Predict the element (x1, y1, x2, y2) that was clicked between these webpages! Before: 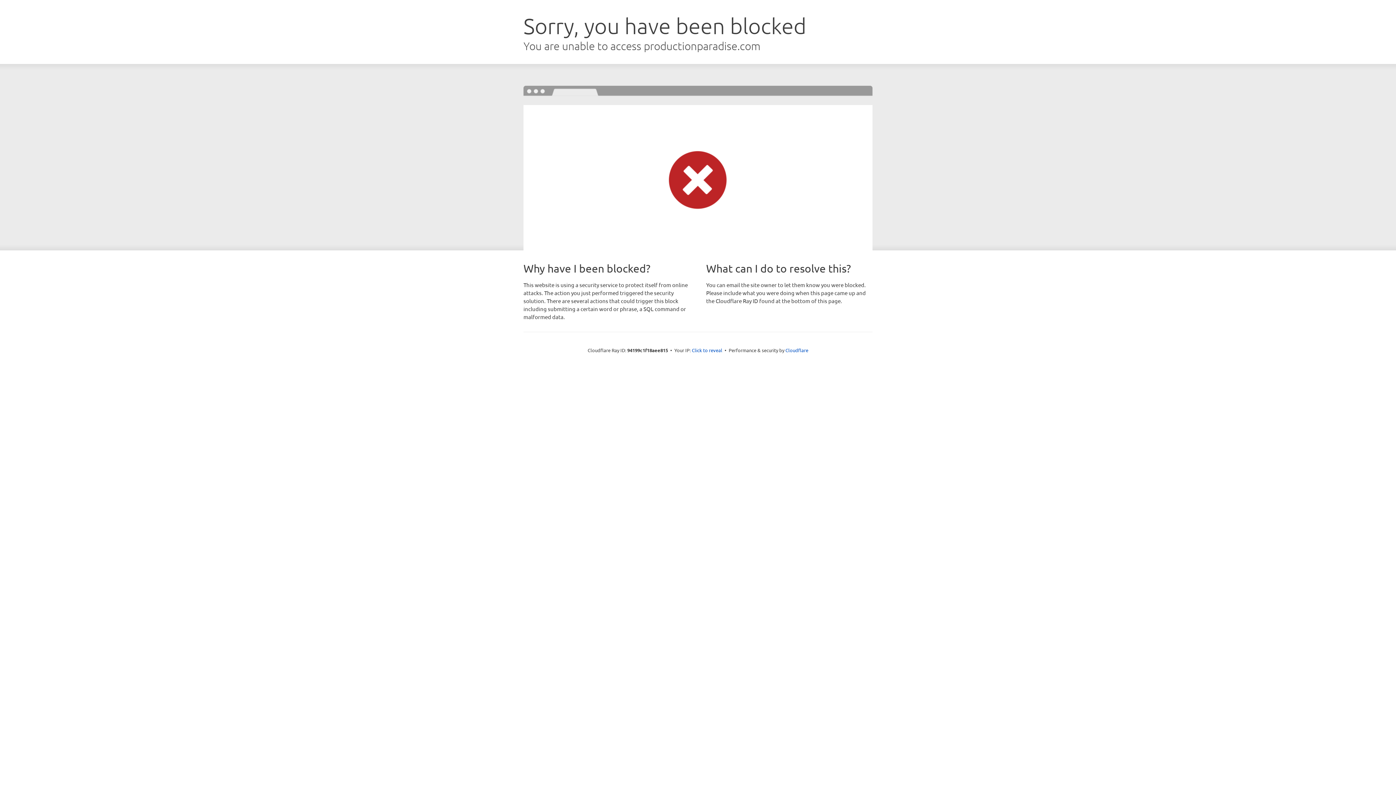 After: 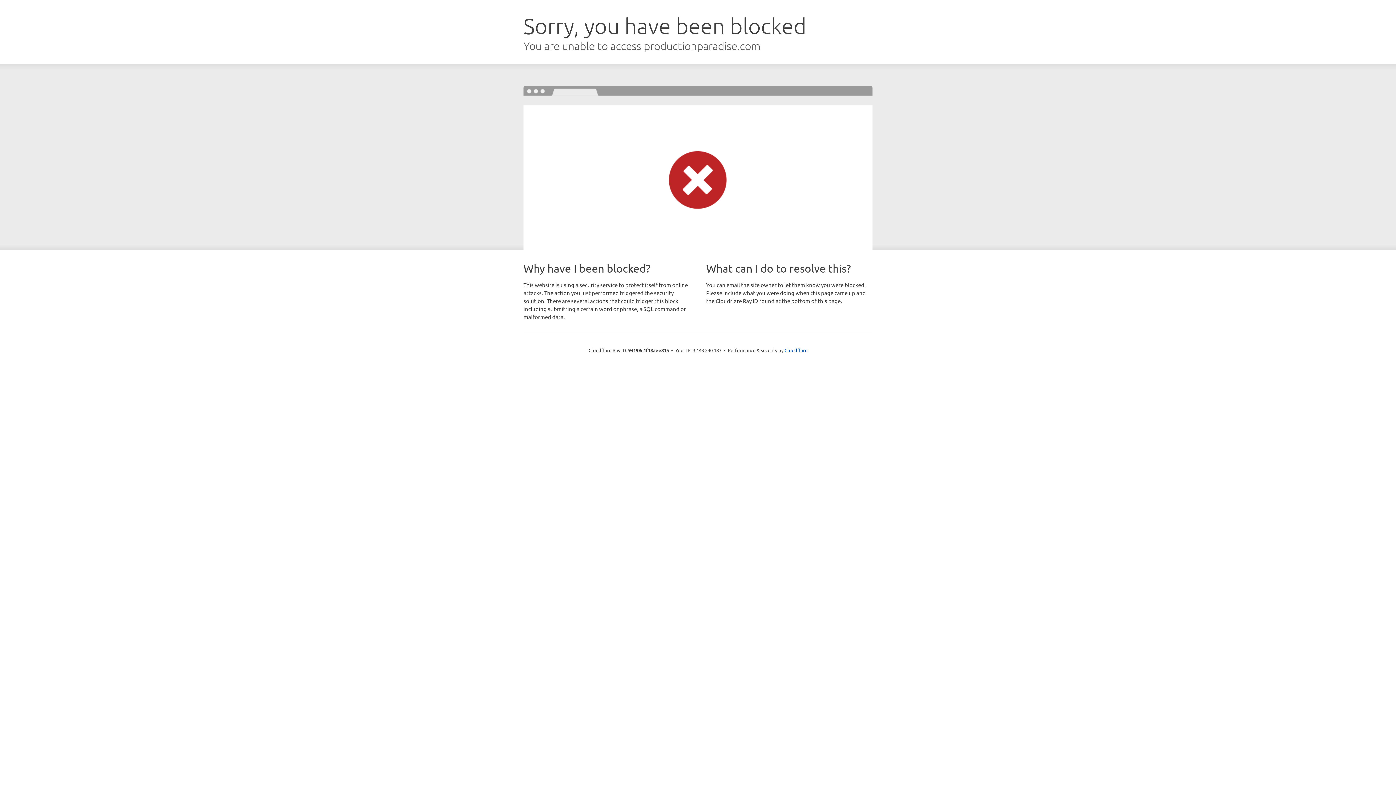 Action: bbox: (692, 346, 722, 353) label: Click to reveal